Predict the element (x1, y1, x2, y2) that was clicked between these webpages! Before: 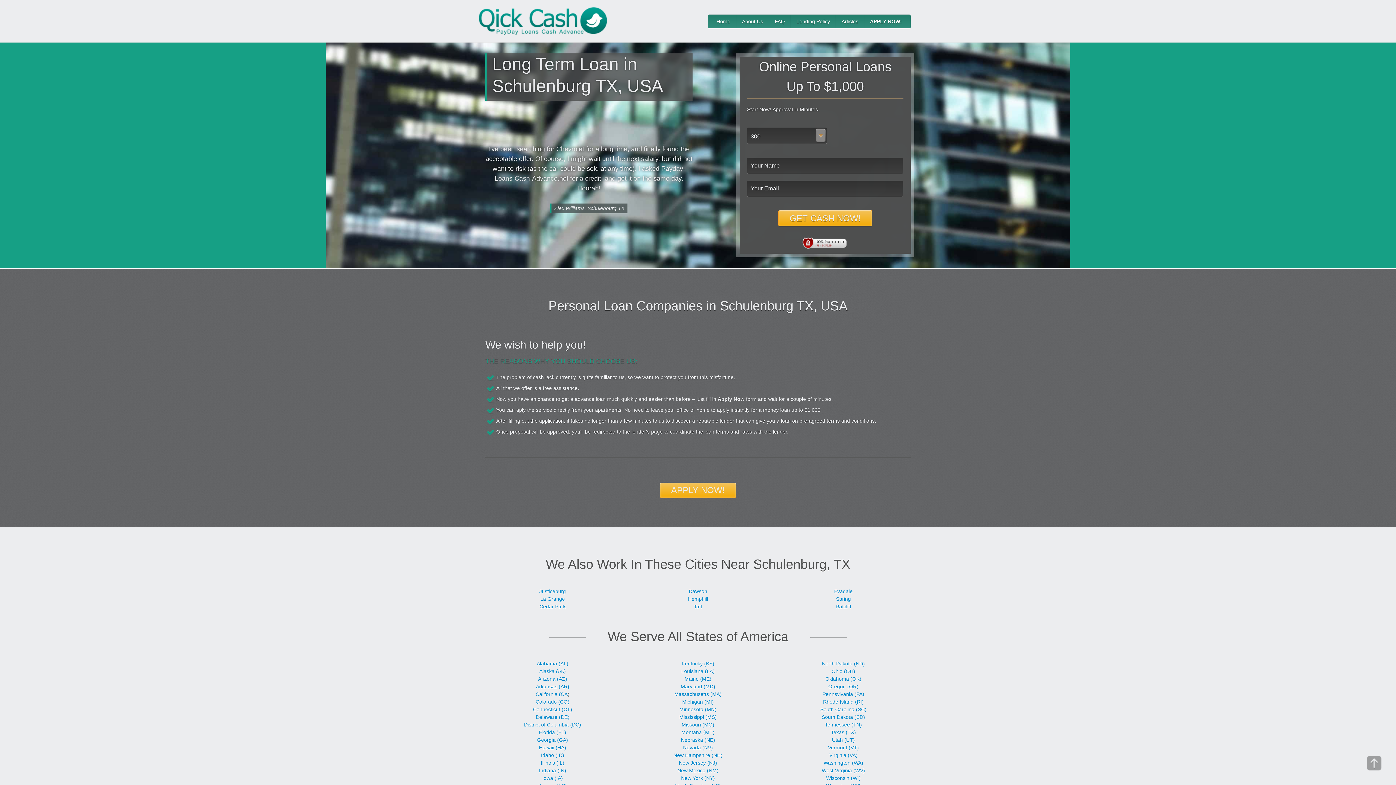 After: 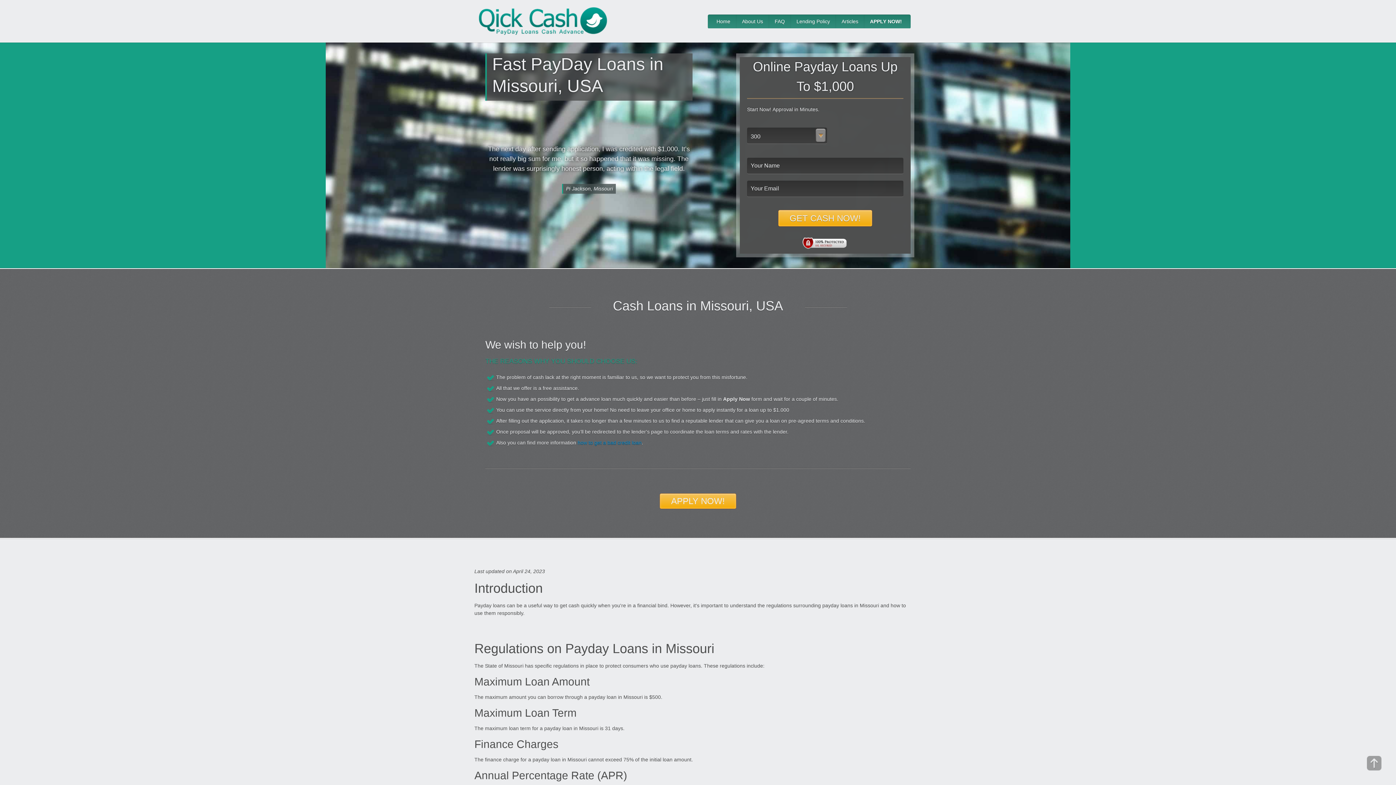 Action: label: Missouri (MO) bbox: (681, 722, 714, 727)